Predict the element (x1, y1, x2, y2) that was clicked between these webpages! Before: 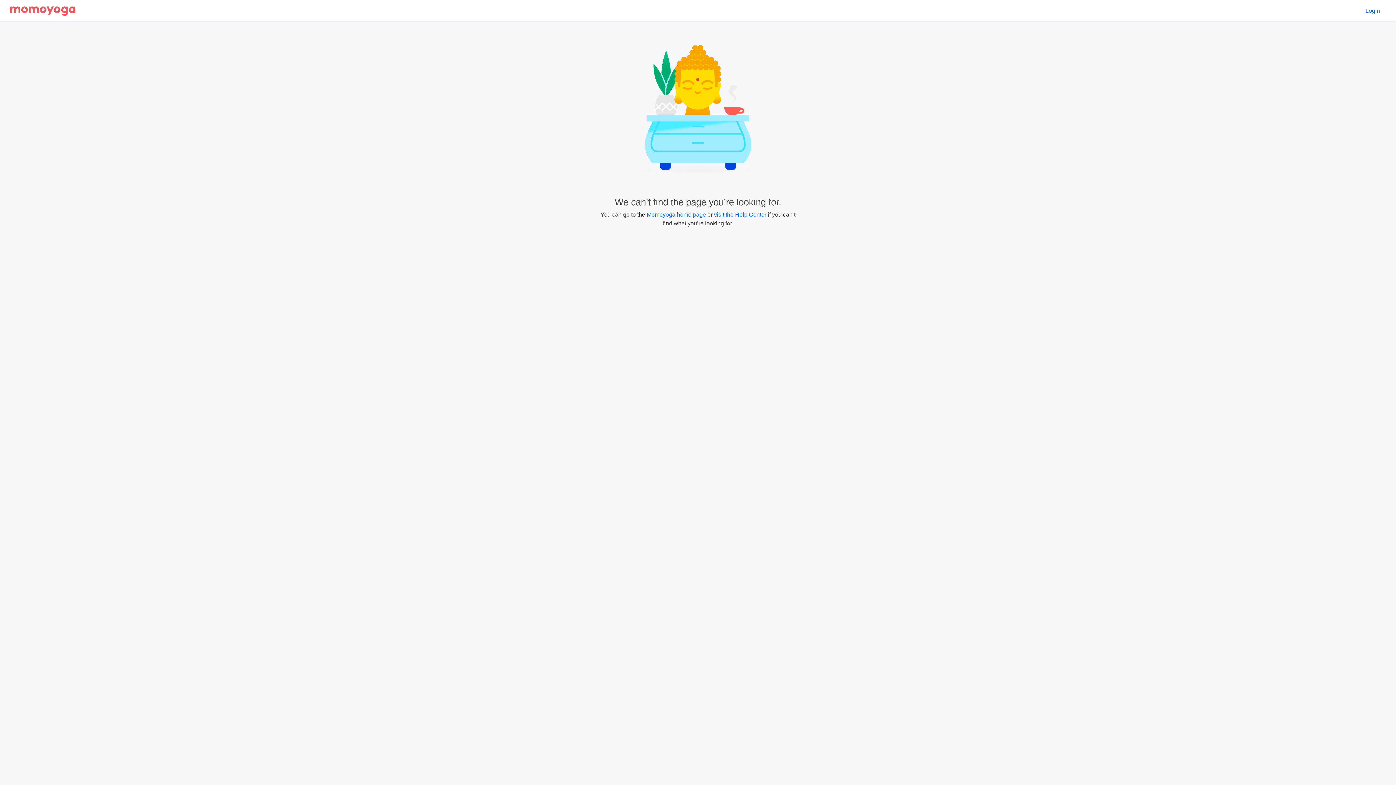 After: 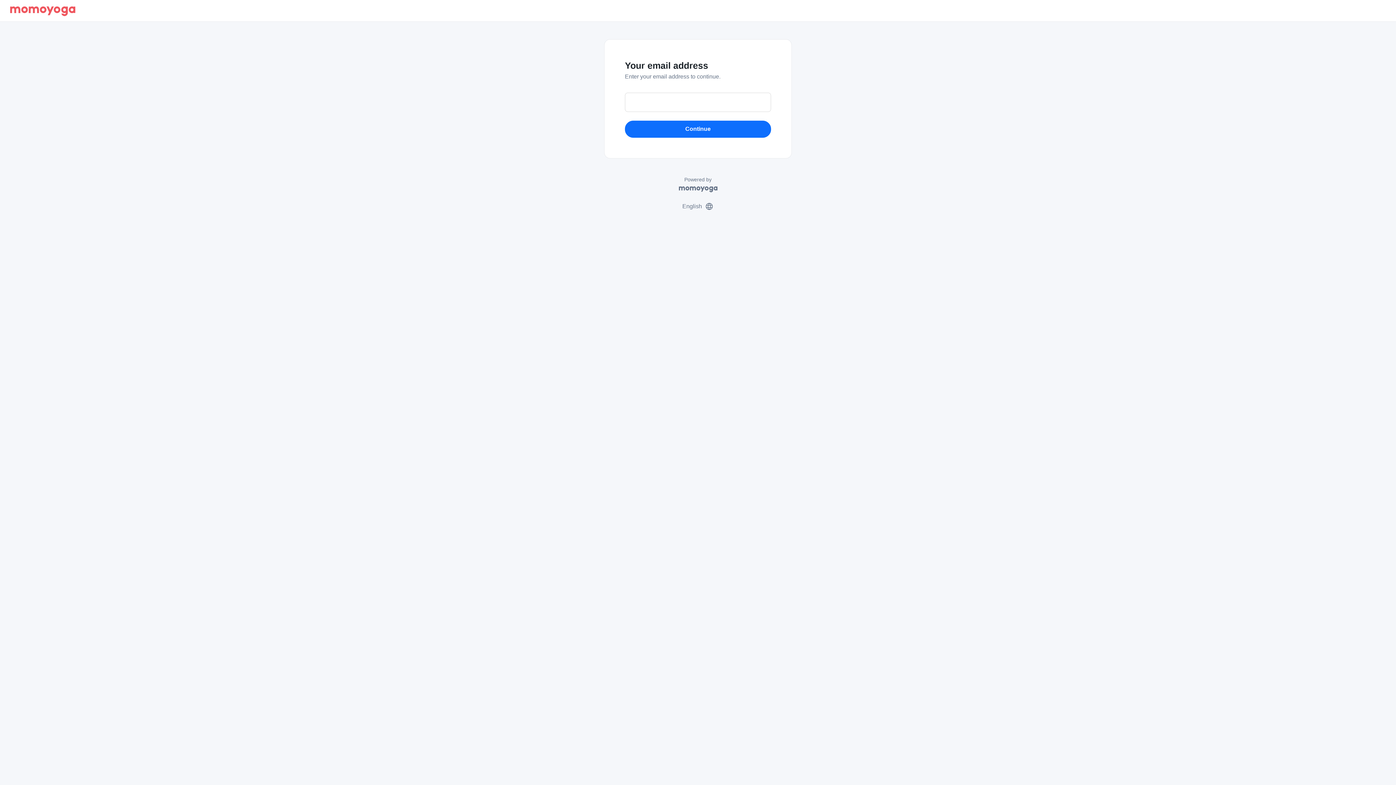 Action: label: Login bbox: (1360, 4, 1386, 17)